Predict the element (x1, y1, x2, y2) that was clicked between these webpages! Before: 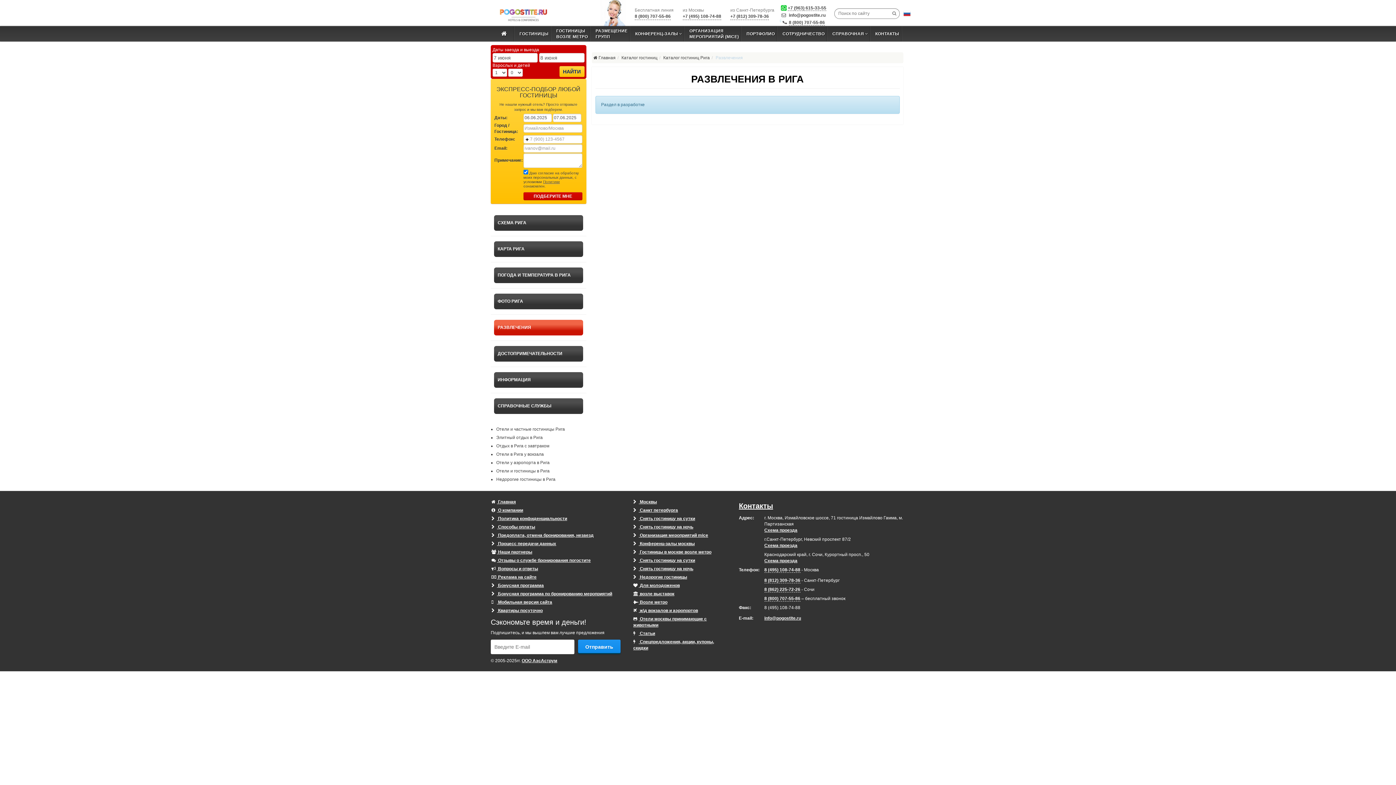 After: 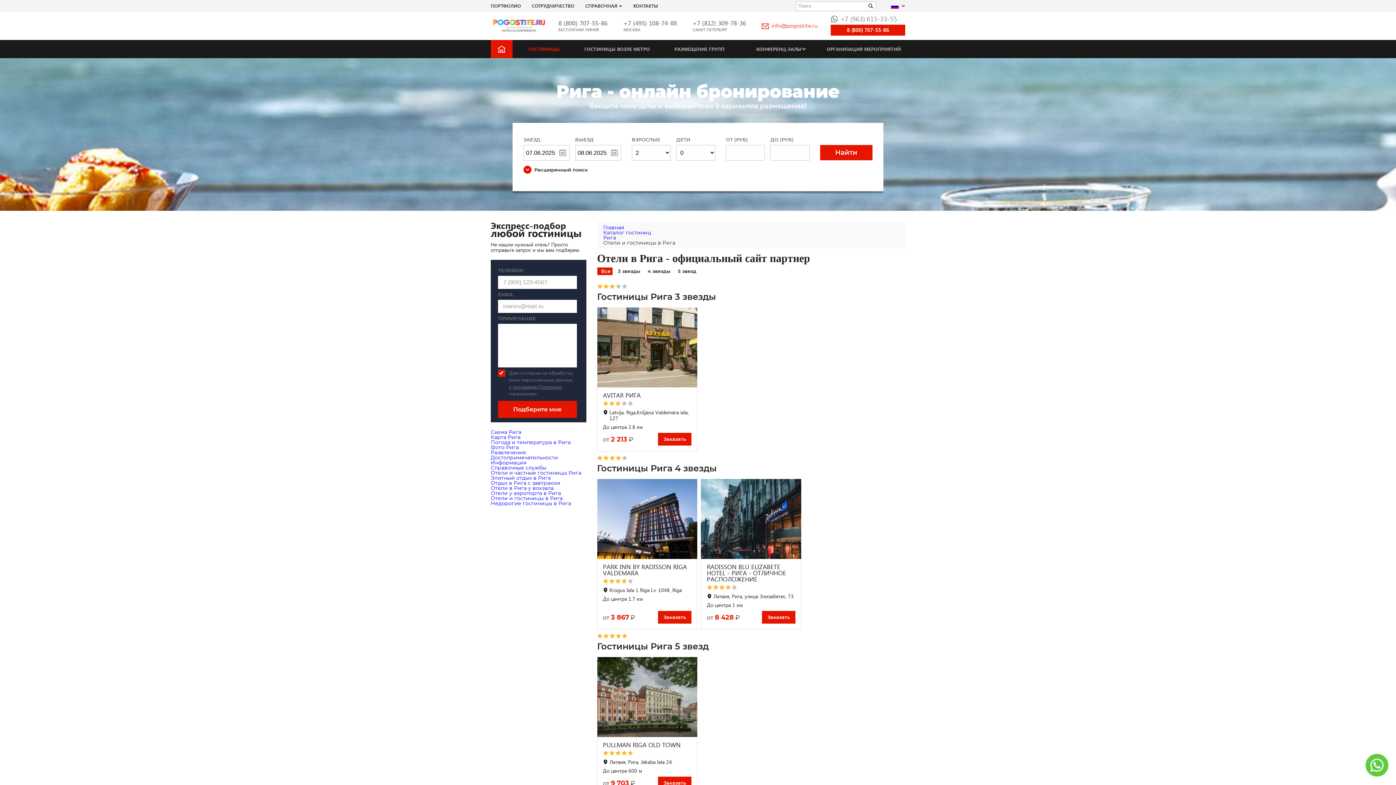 Action: bbox: (496, 468, 549, 473) label: Отели и гостиницы в Рига